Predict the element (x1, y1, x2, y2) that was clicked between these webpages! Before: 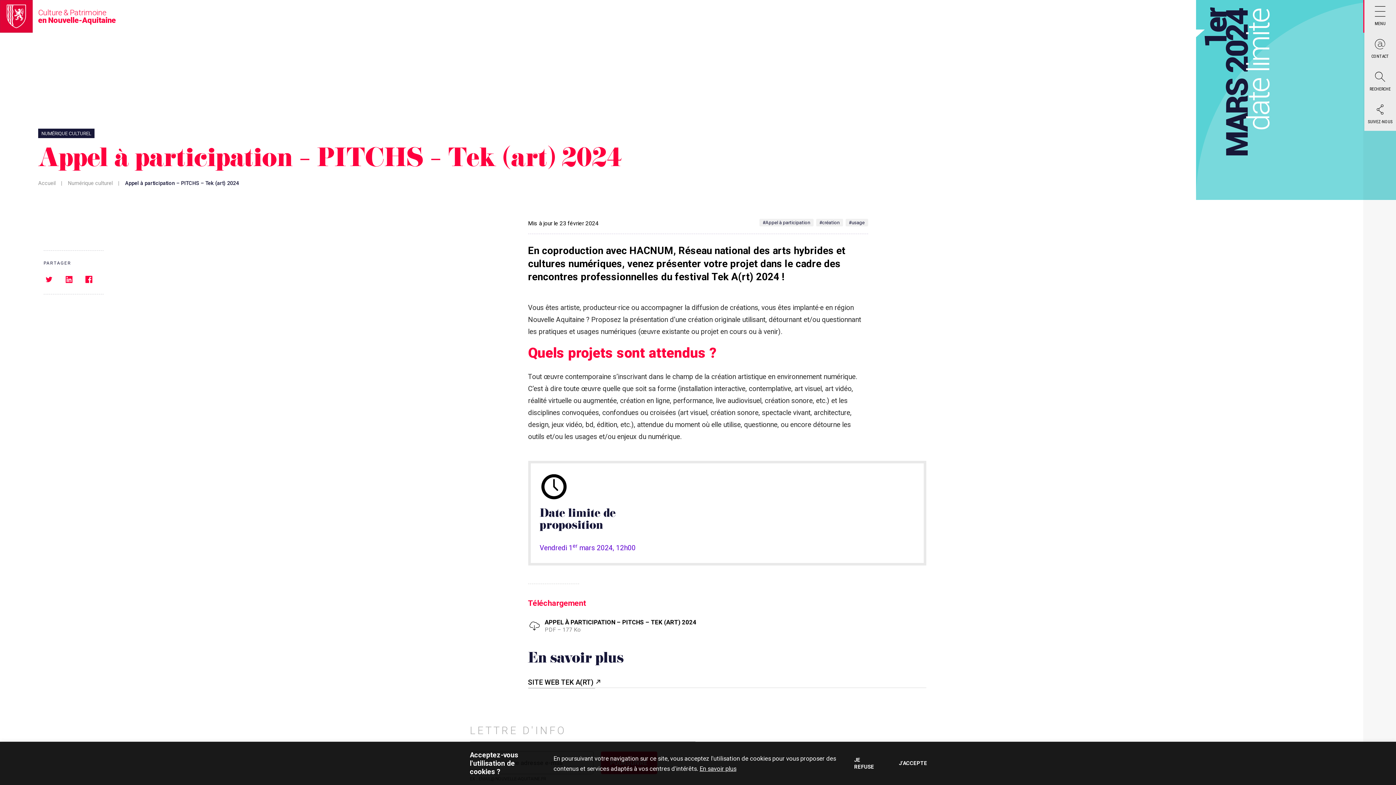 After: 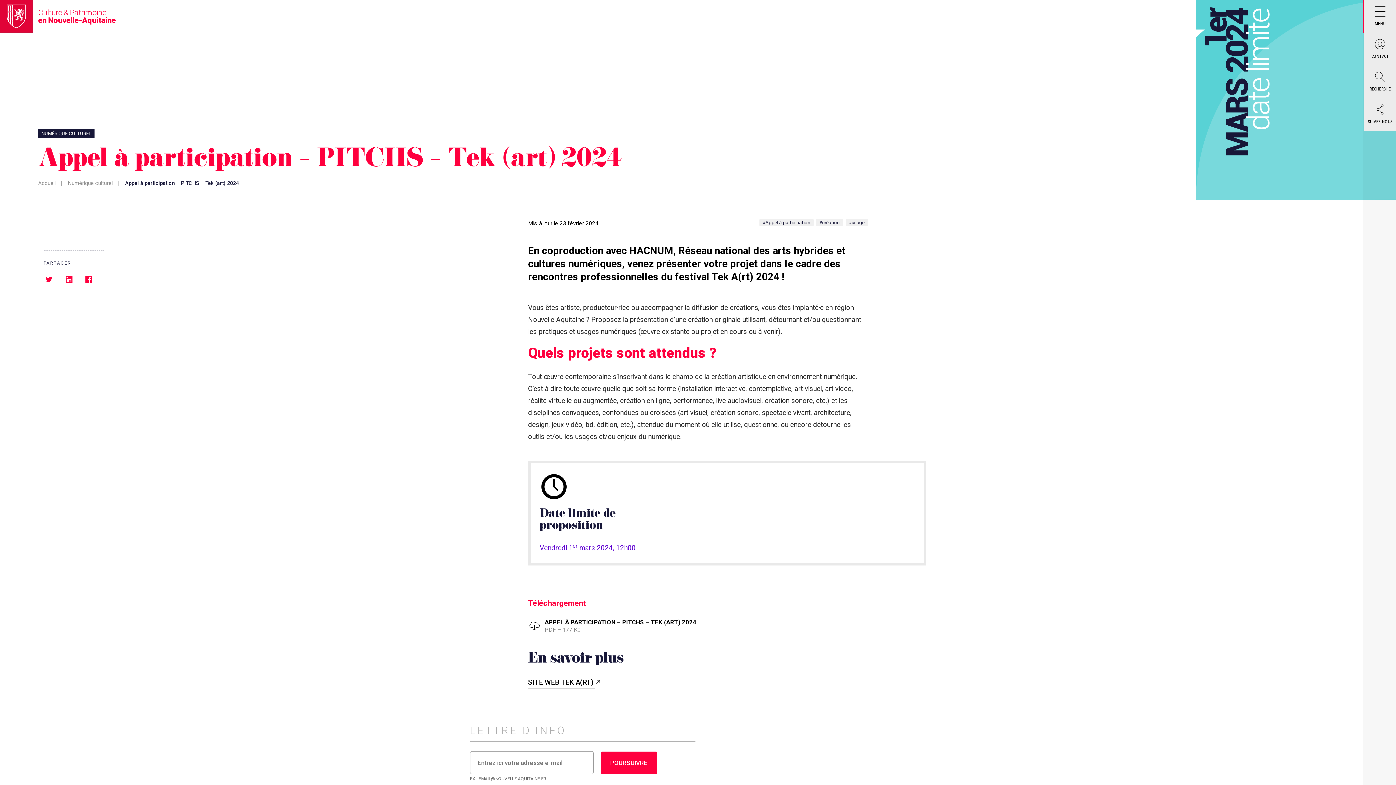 Action: bbox: (854, 756, 880, 770) label: JE REFUSE